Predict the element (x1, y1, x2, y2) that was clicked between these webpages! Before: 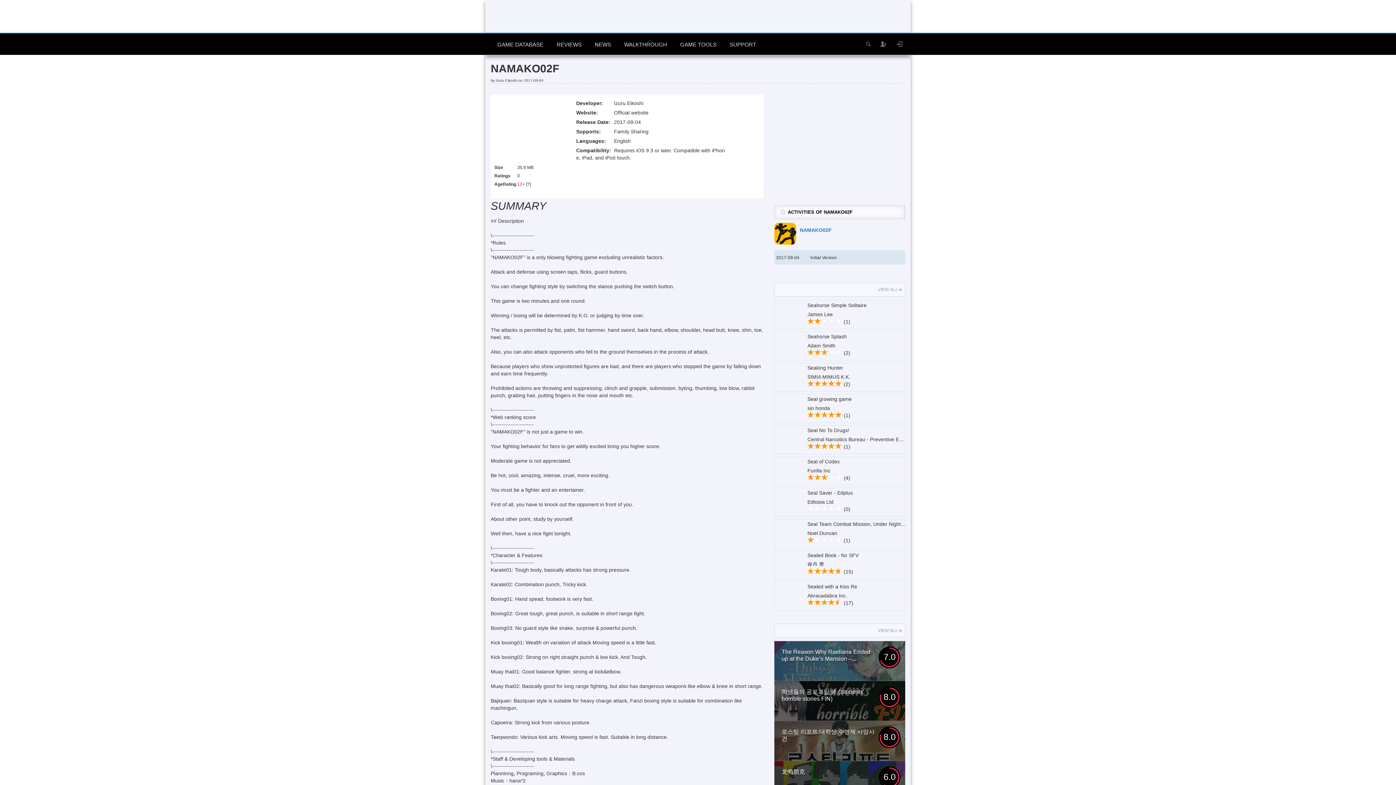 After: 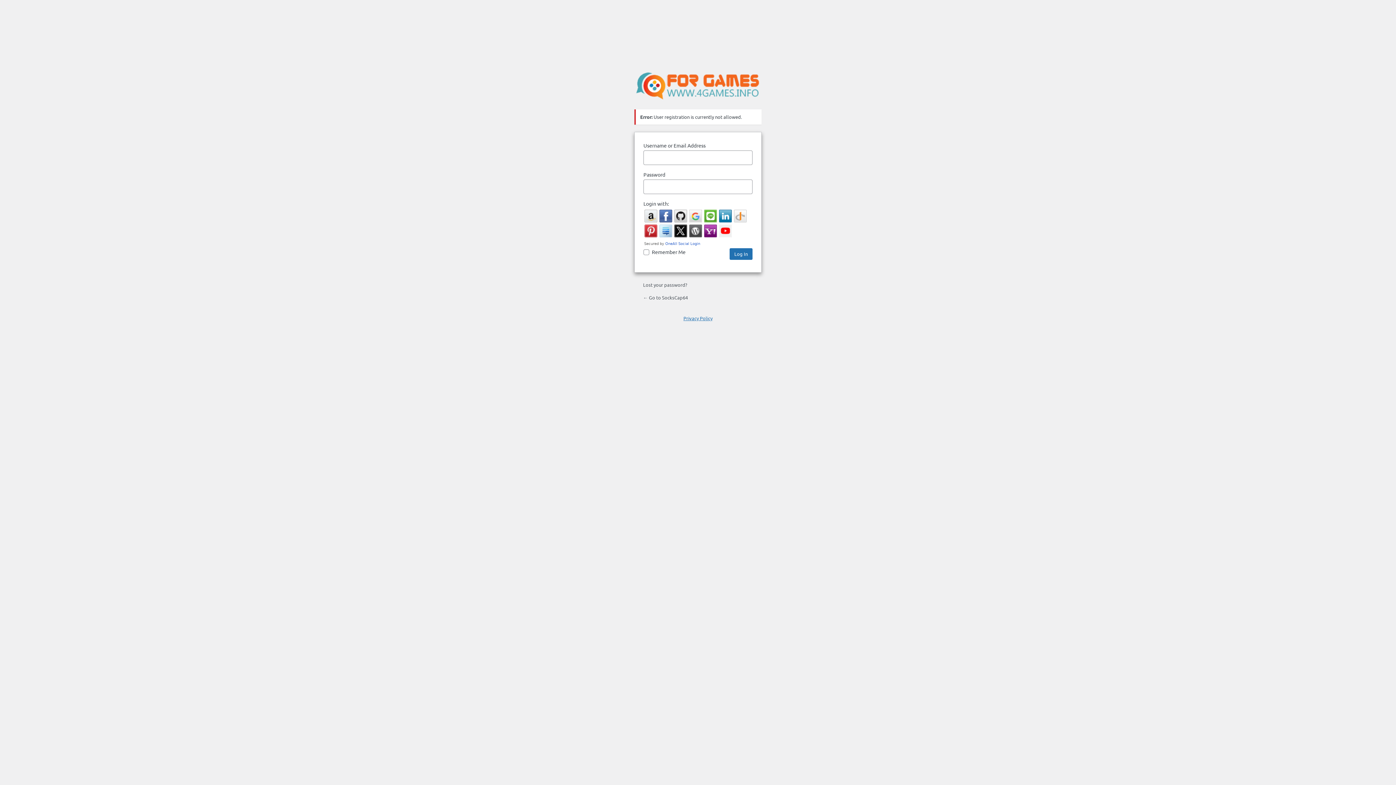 Action: bbox: (876, 33, 892, 55)